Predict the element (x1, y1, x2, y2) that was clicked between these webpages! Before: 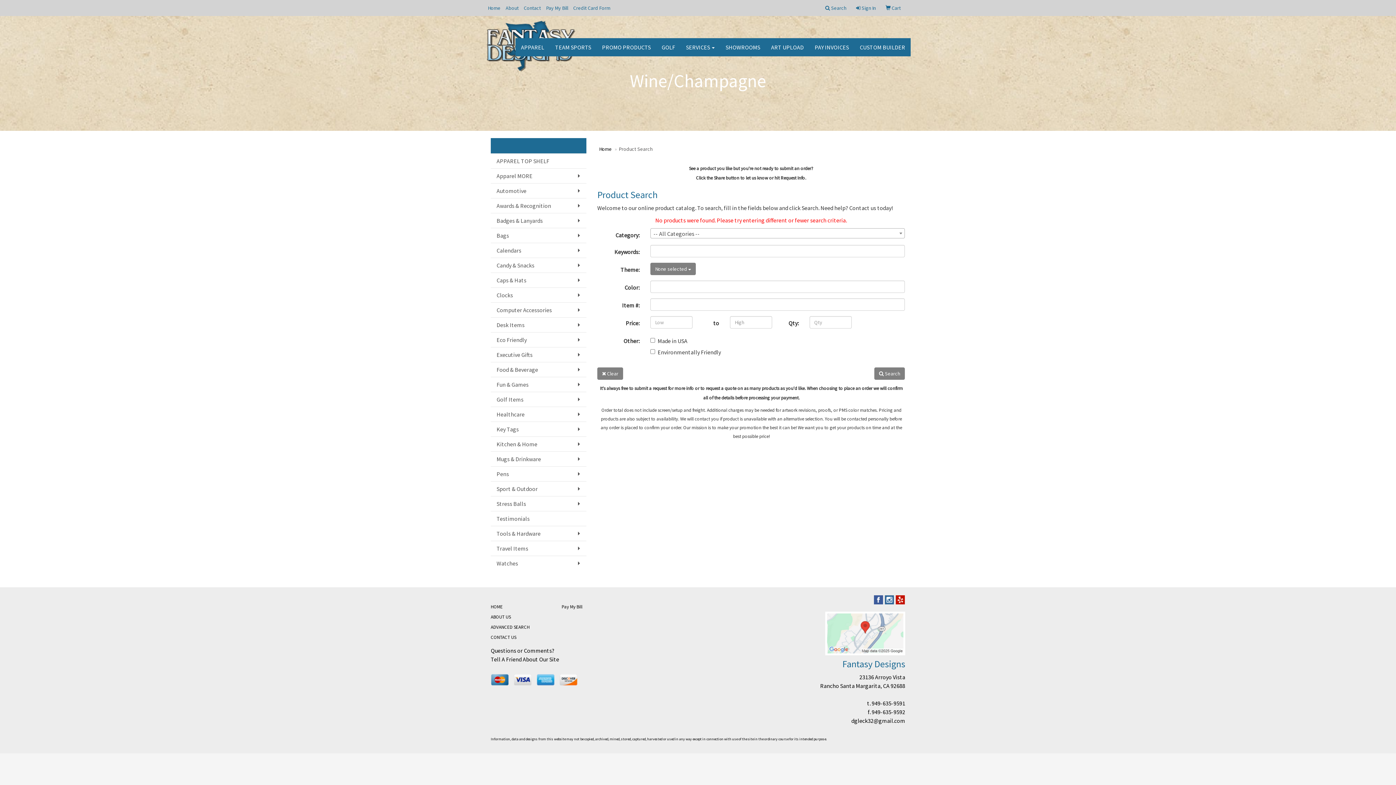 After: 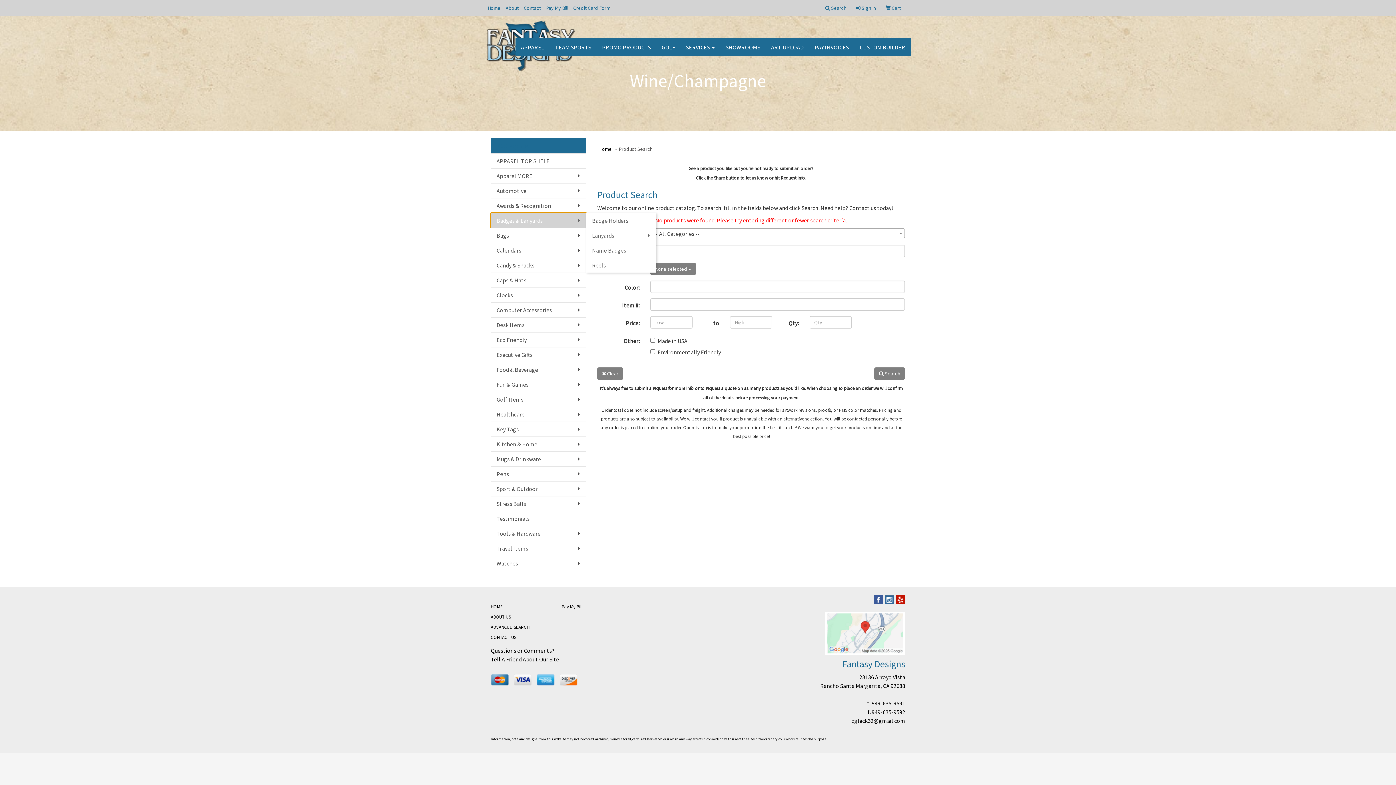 Action: label: Badges & Lanyards bbox: (490, 213, 586, 228)